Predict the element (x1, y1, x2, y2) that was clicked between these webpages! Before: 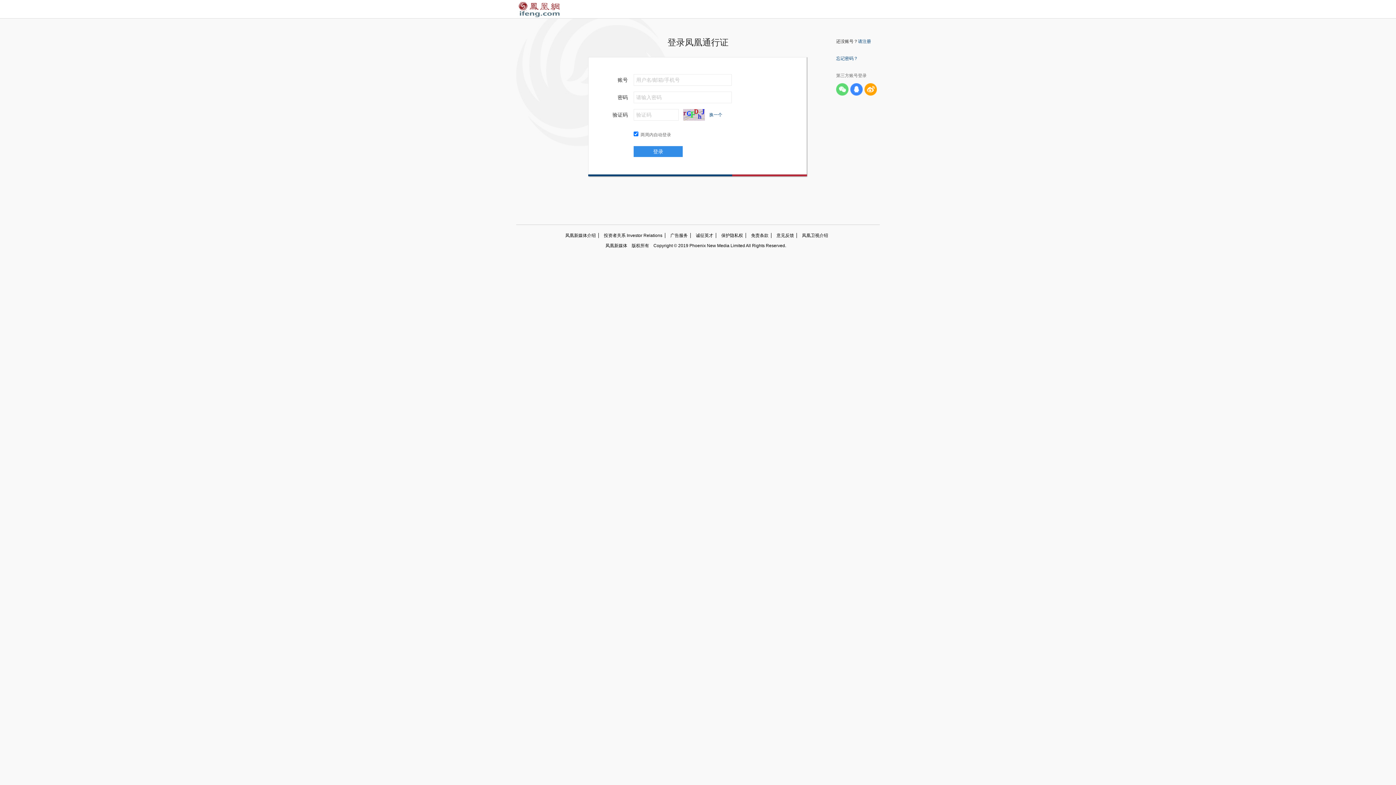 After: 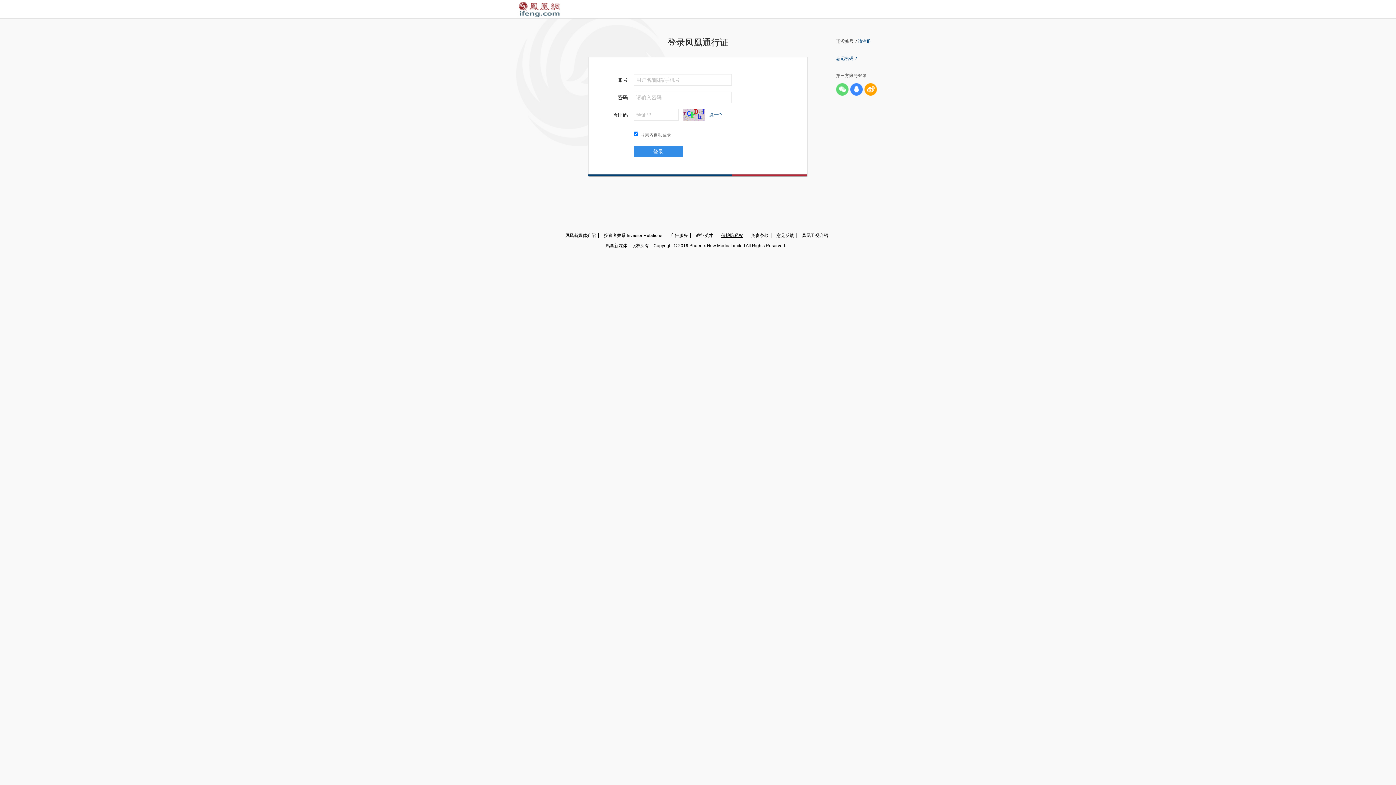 Action: label: 保护隐私权 bbox: (716, 233, 746, 238)